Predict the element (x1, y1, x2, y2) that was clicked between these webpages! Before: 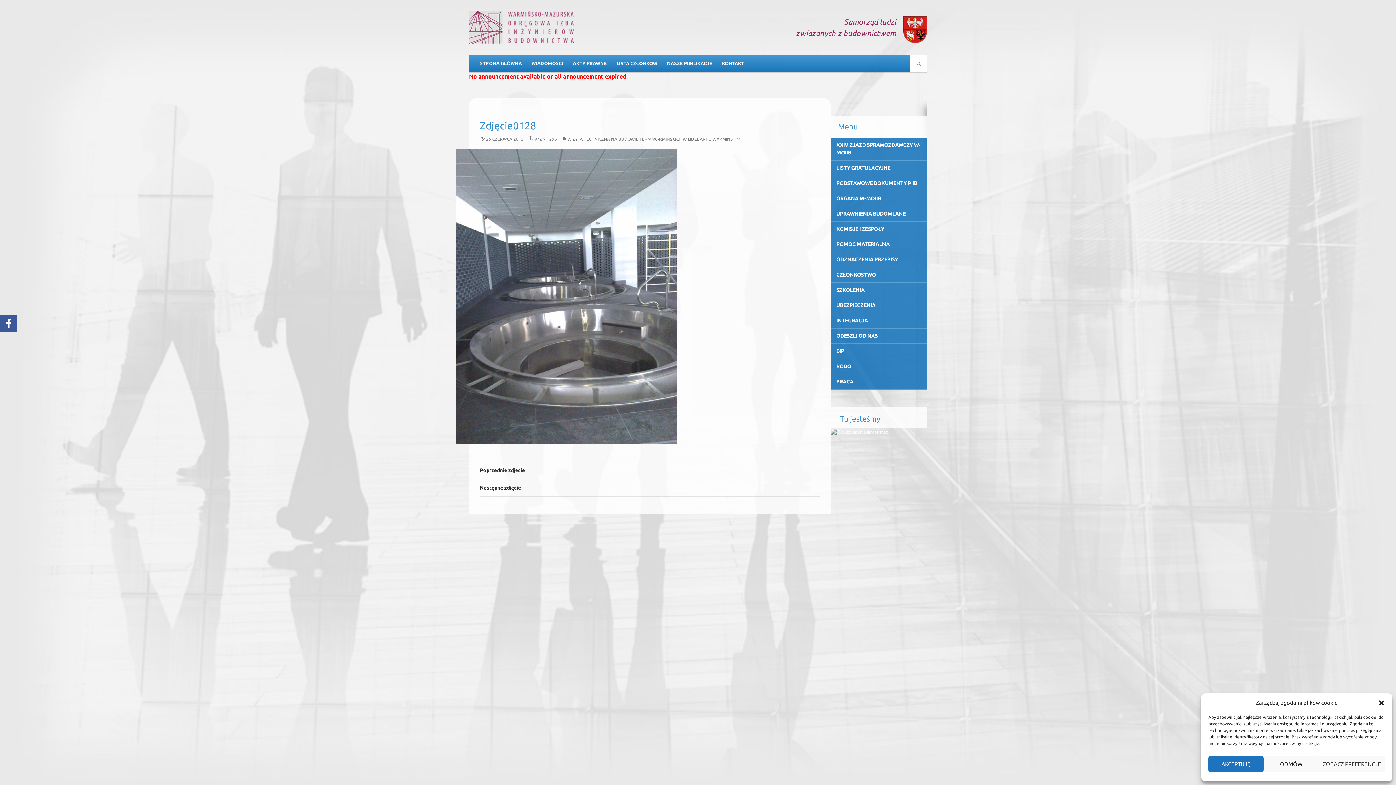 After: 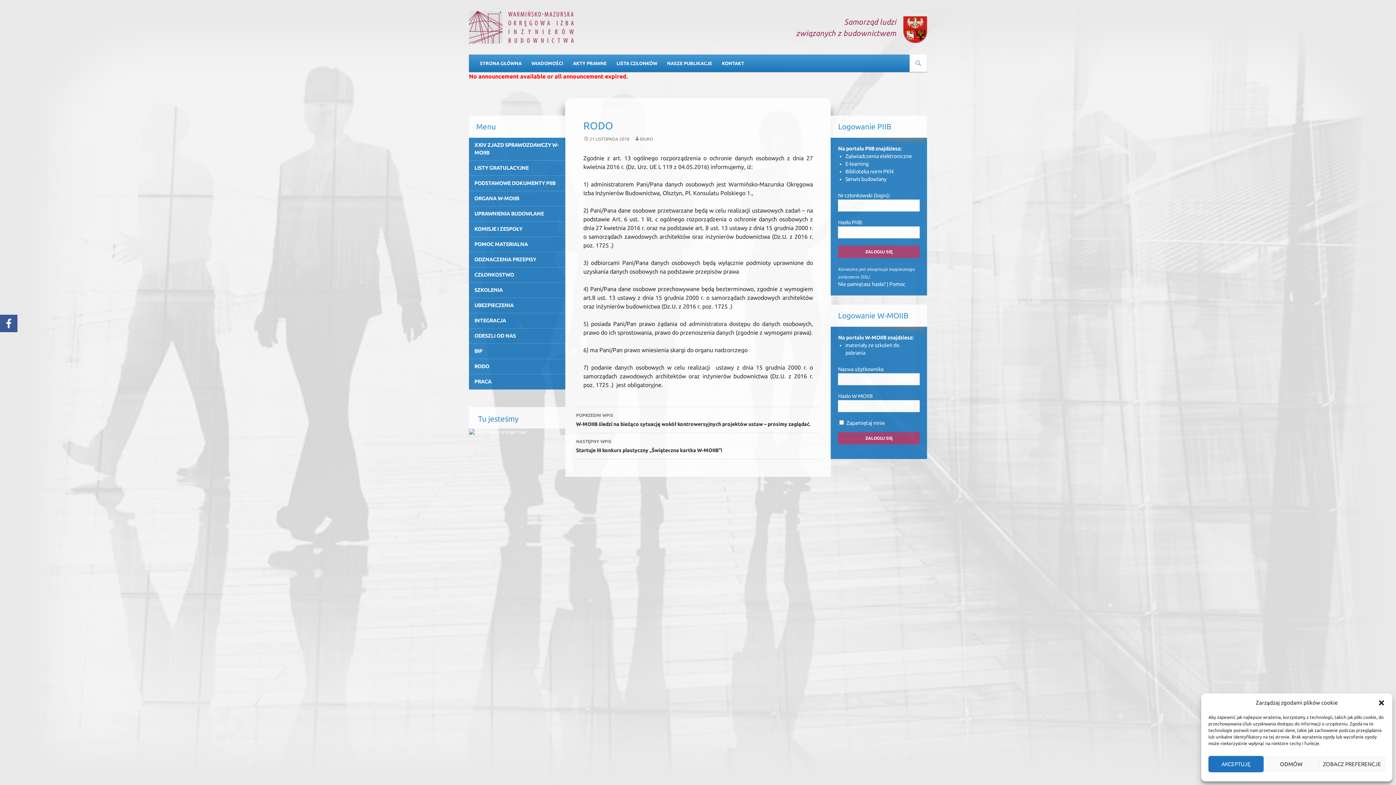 Action: label: RODO bbox: (831, 359, 927, 374)